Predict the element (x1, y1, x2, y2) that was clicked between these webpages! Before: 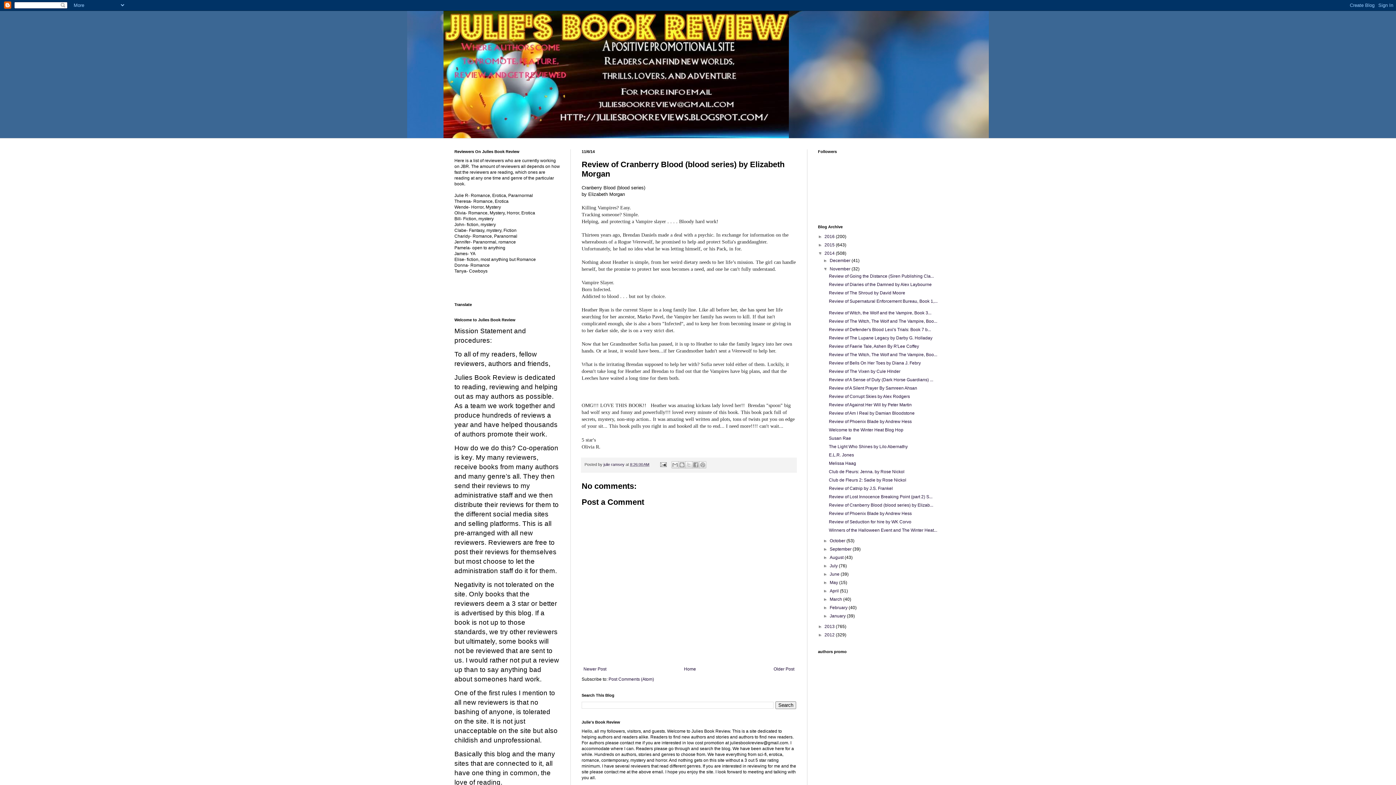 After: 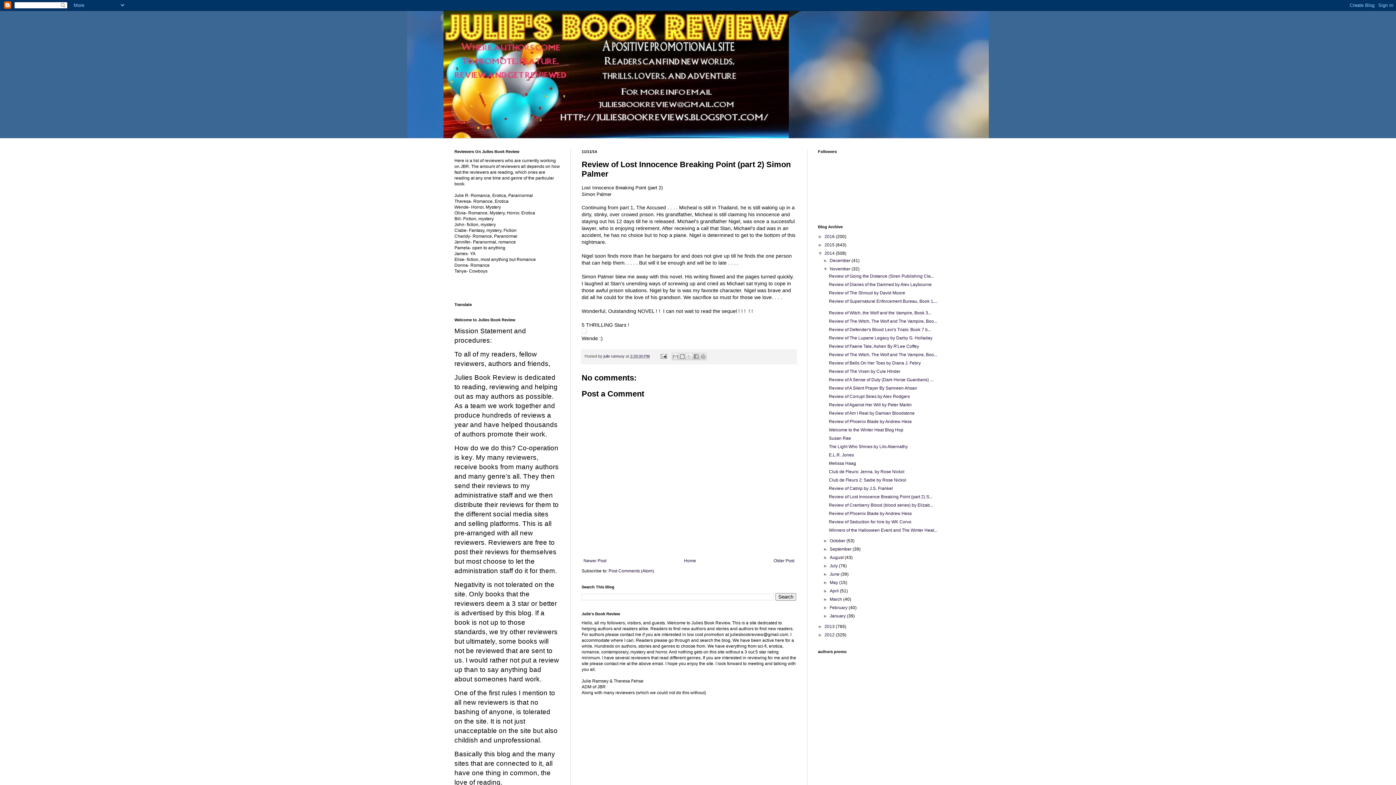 Action: label: Newer Post bbox: (581, 665, 608, 673)